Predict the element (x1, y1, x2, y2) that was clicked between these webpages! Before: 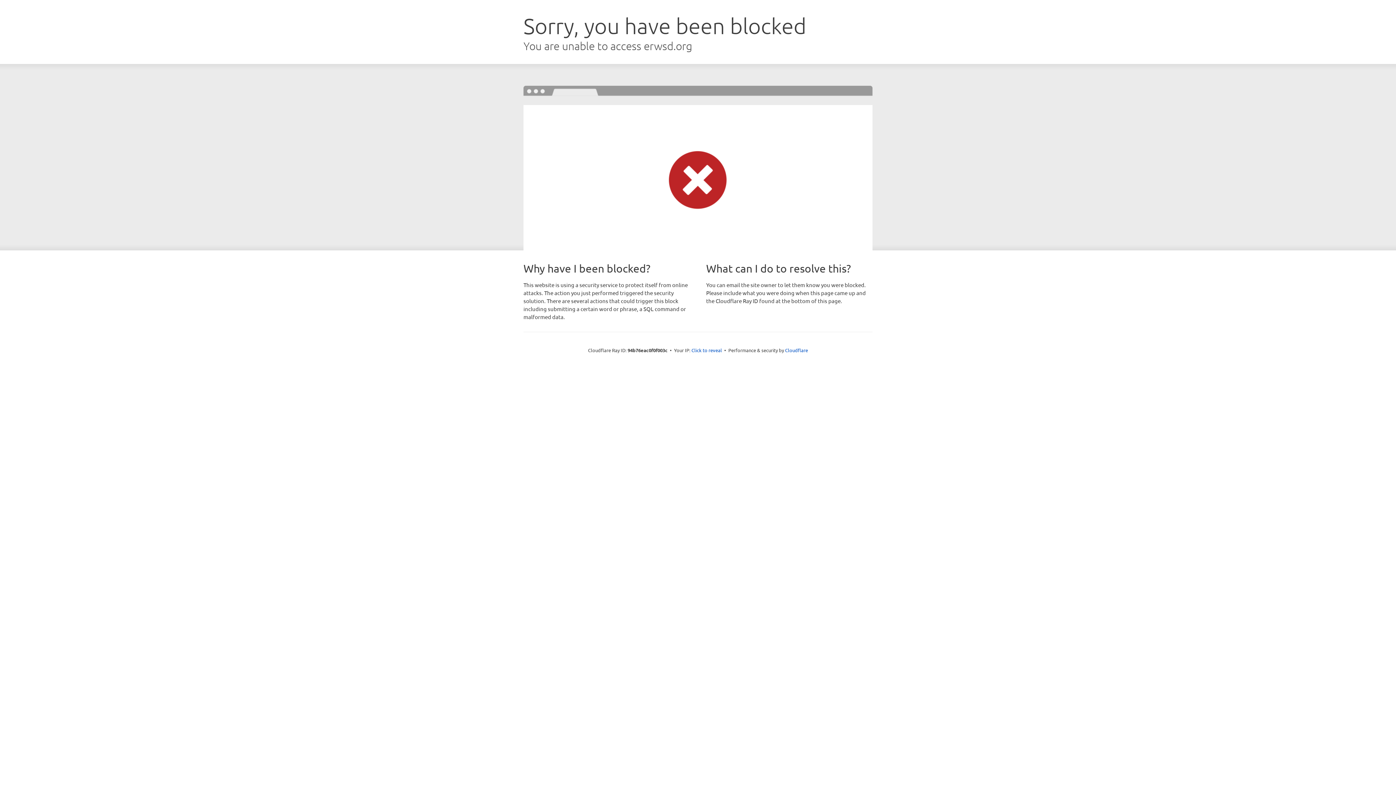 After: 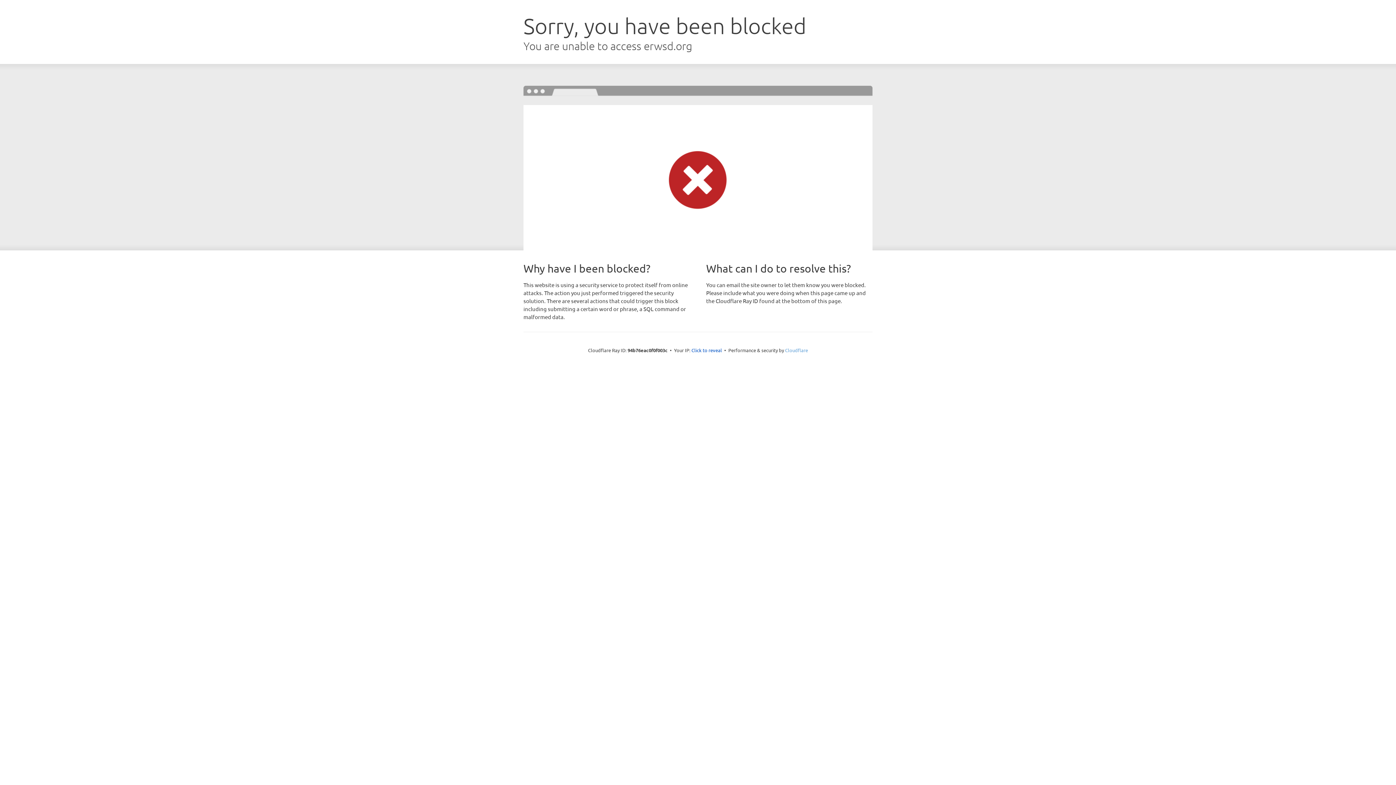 Action: bbox: (785, 347, 808, 353) label: Cloudflare